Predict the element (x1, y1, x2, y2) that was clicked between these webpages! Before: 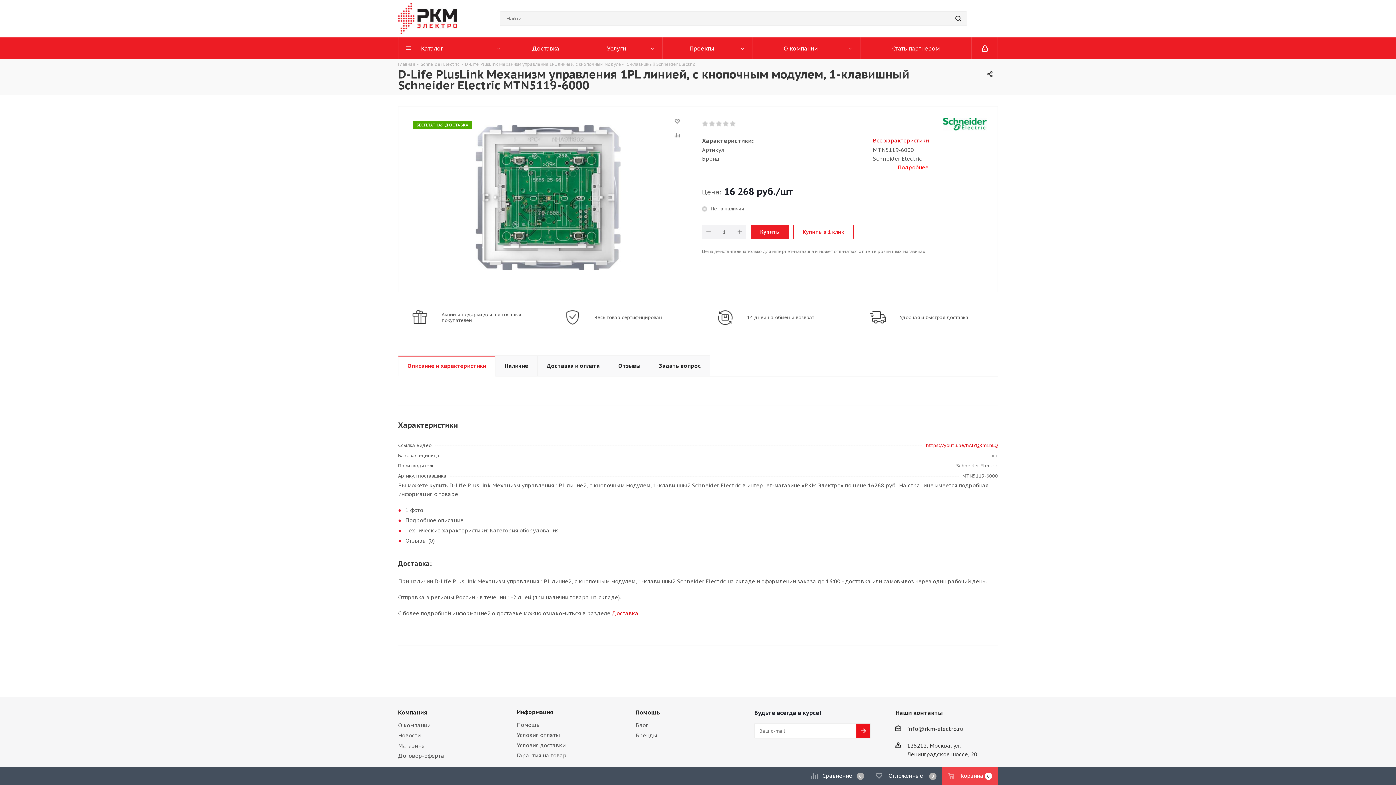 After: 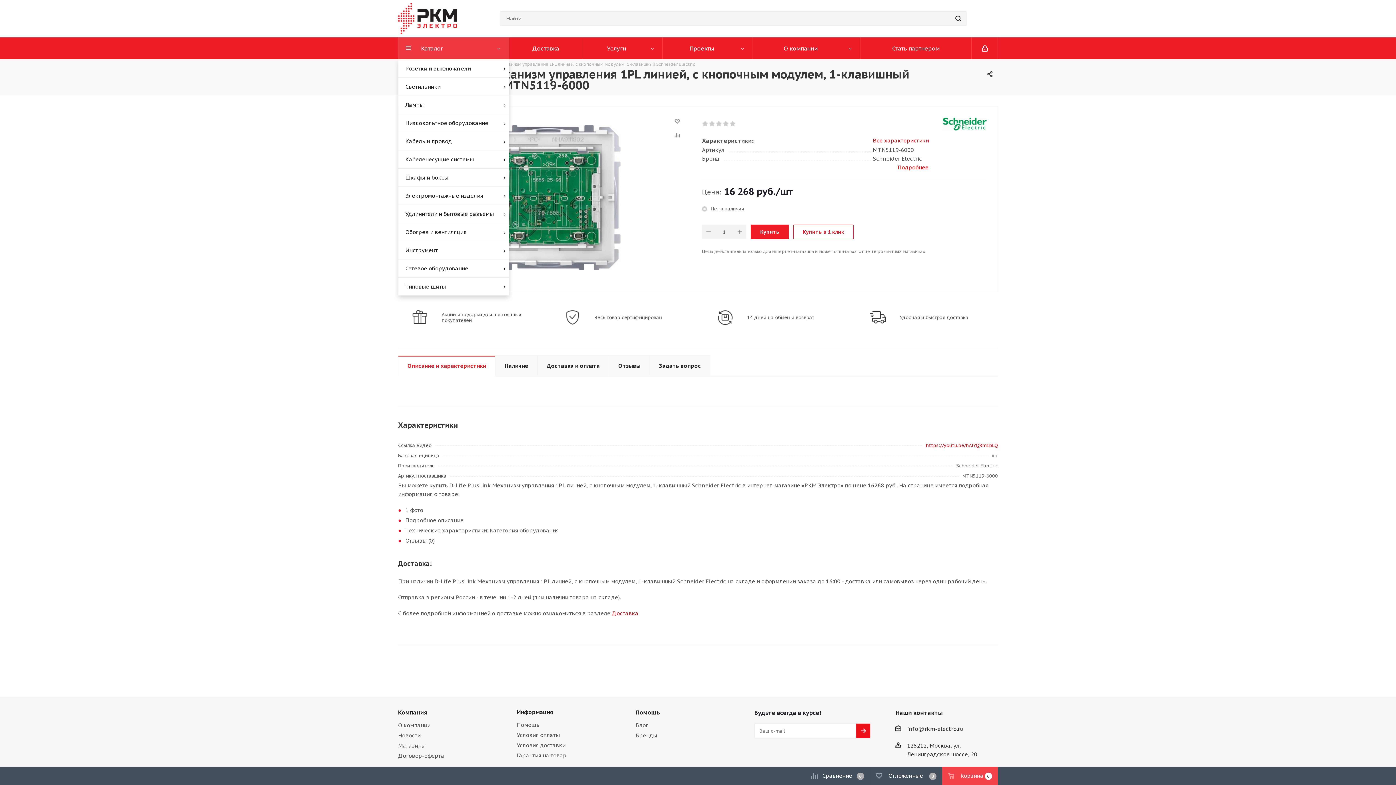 Action: label: Каталог bbox: (398, 37, 509, 59)